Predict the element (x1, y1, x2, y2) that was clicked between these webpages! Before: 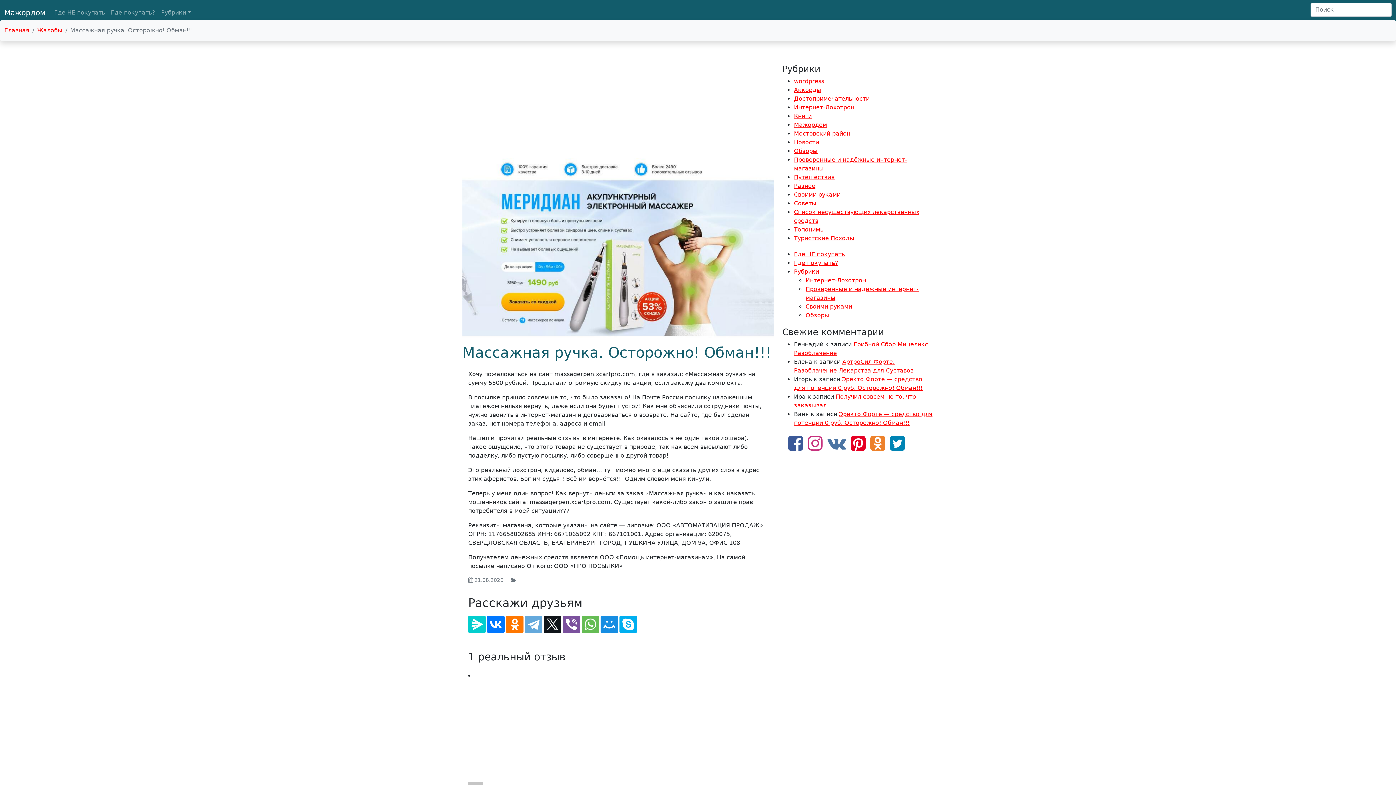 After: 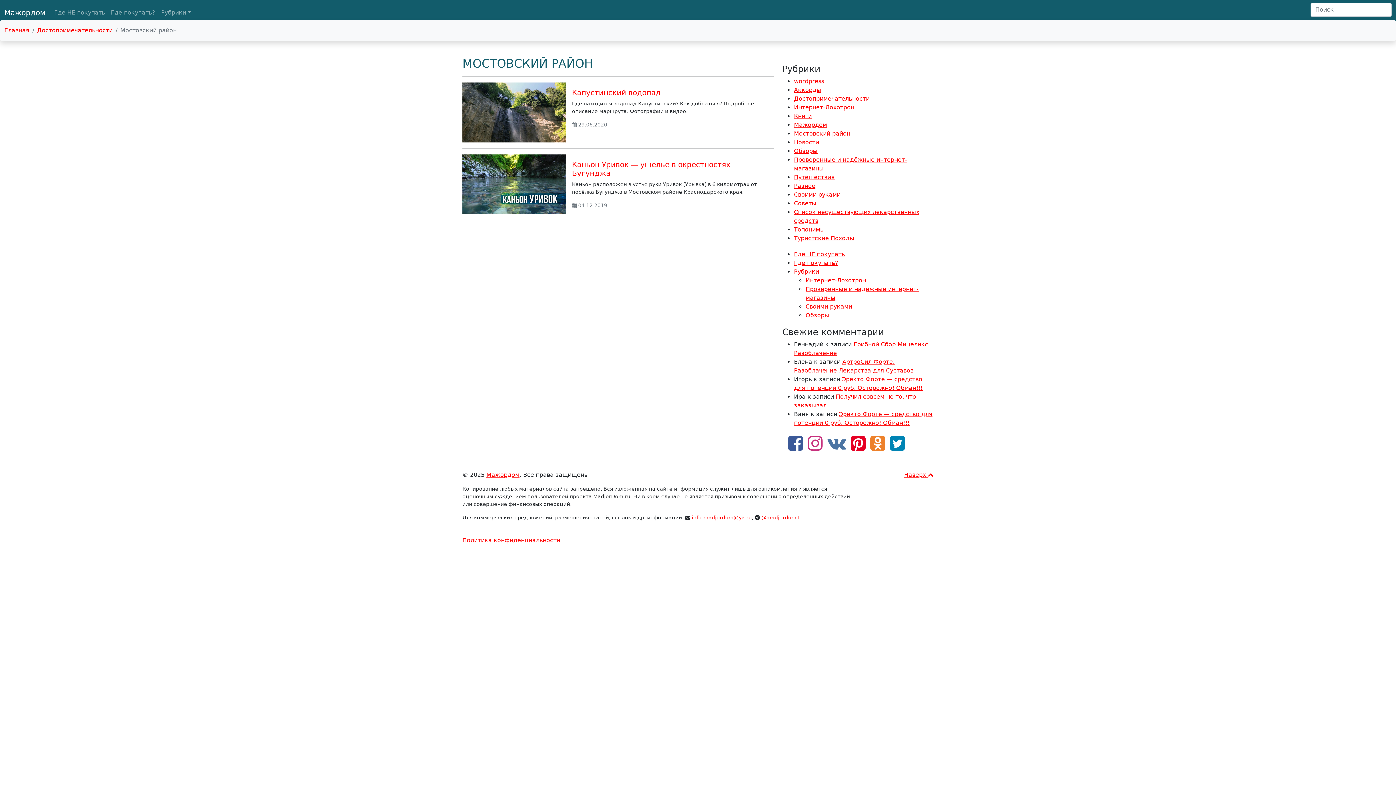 Action: bbox: (794, 130, 850, 137) label: Мостовский район